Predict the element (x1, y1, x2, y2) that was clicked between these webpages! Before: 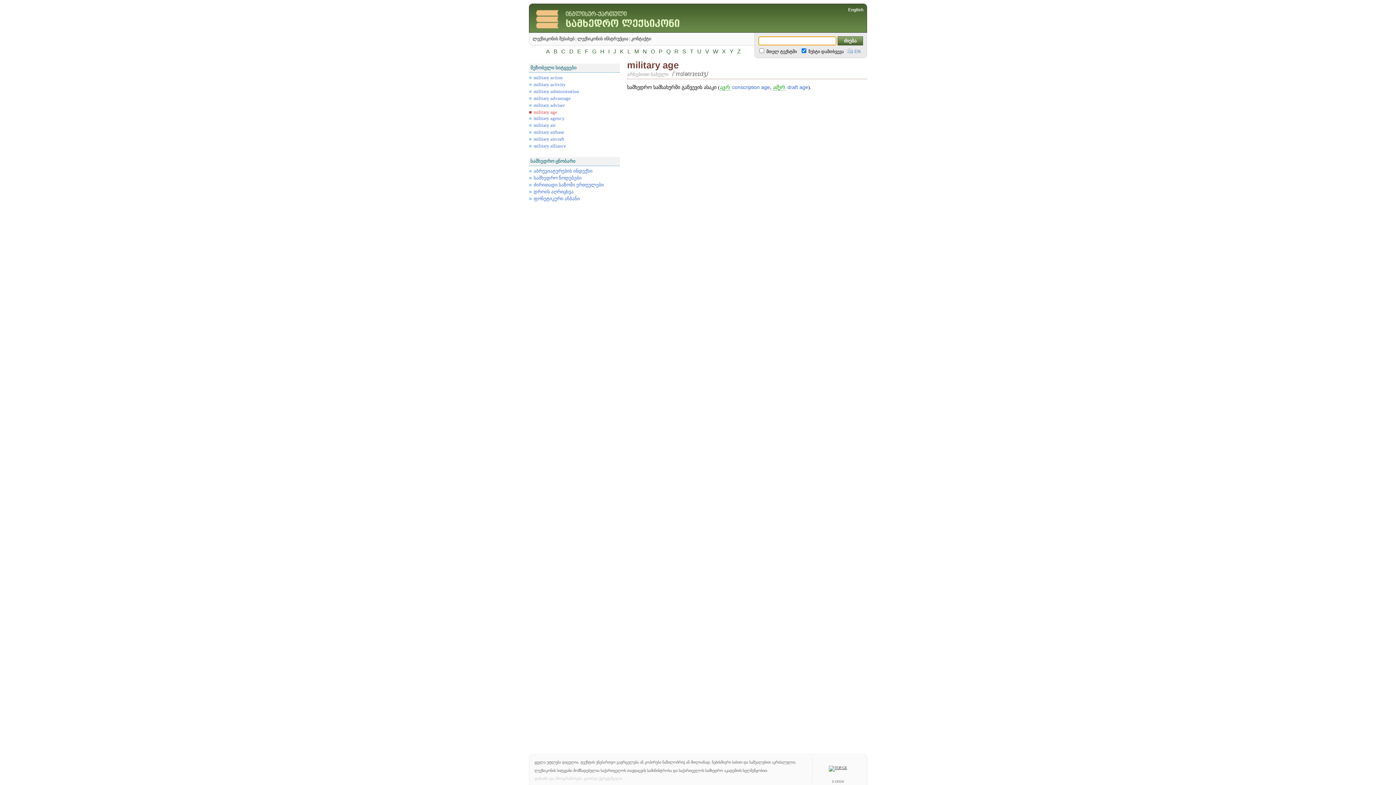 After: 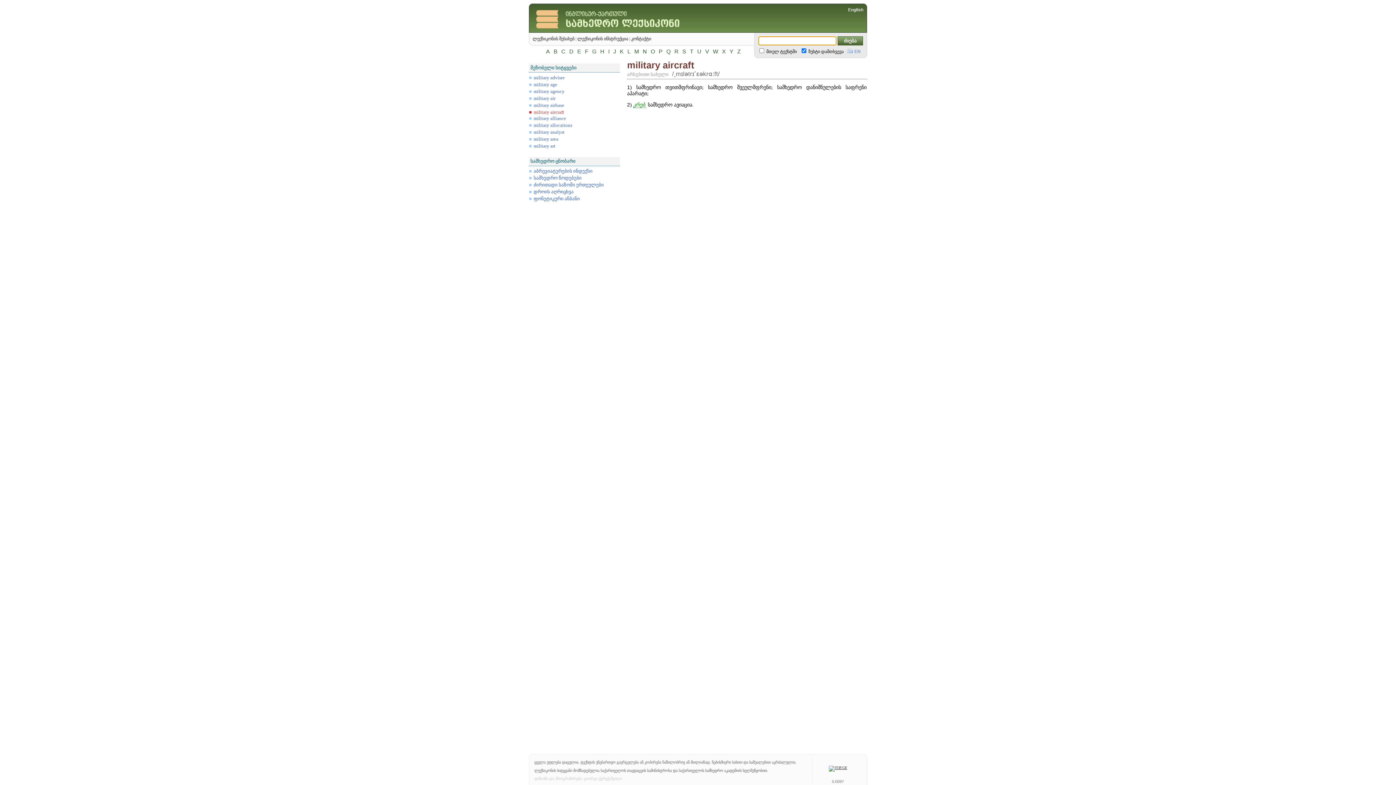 Action: label: military aircraft bbox: (529, 136, 620, 142)